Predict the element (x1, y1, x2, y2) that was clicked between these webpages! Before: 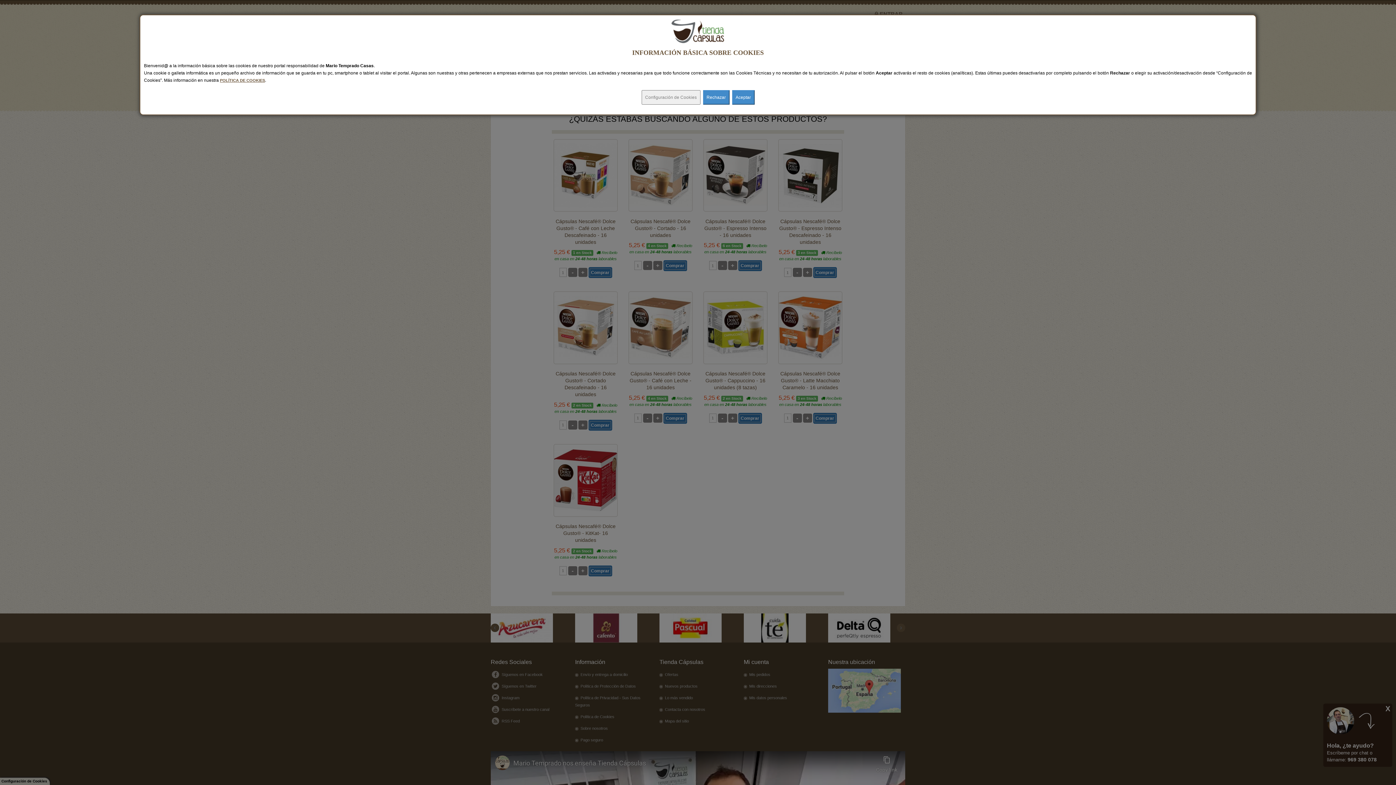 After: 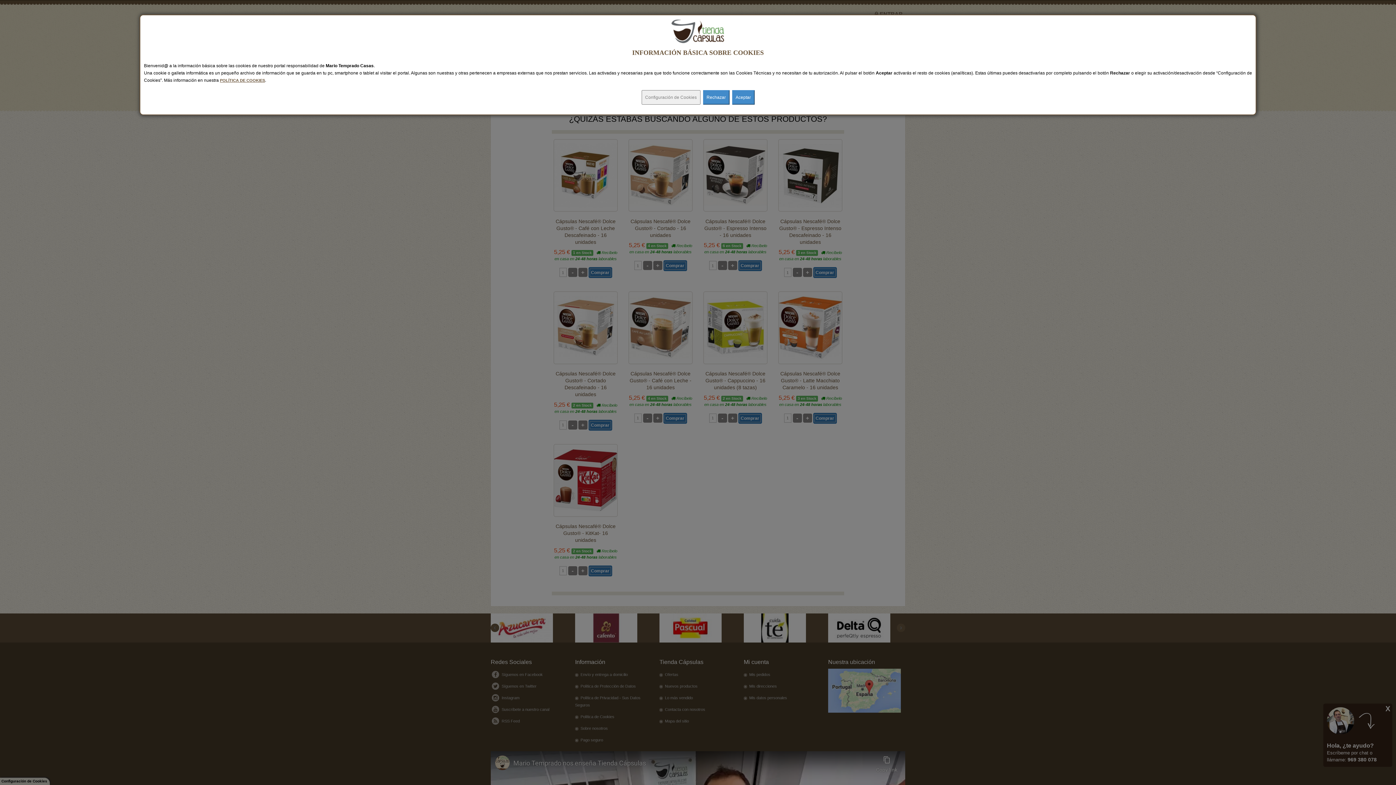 Action: bbox: (220, 78, 265, 82) label: POLÍTICA DE COOKIES